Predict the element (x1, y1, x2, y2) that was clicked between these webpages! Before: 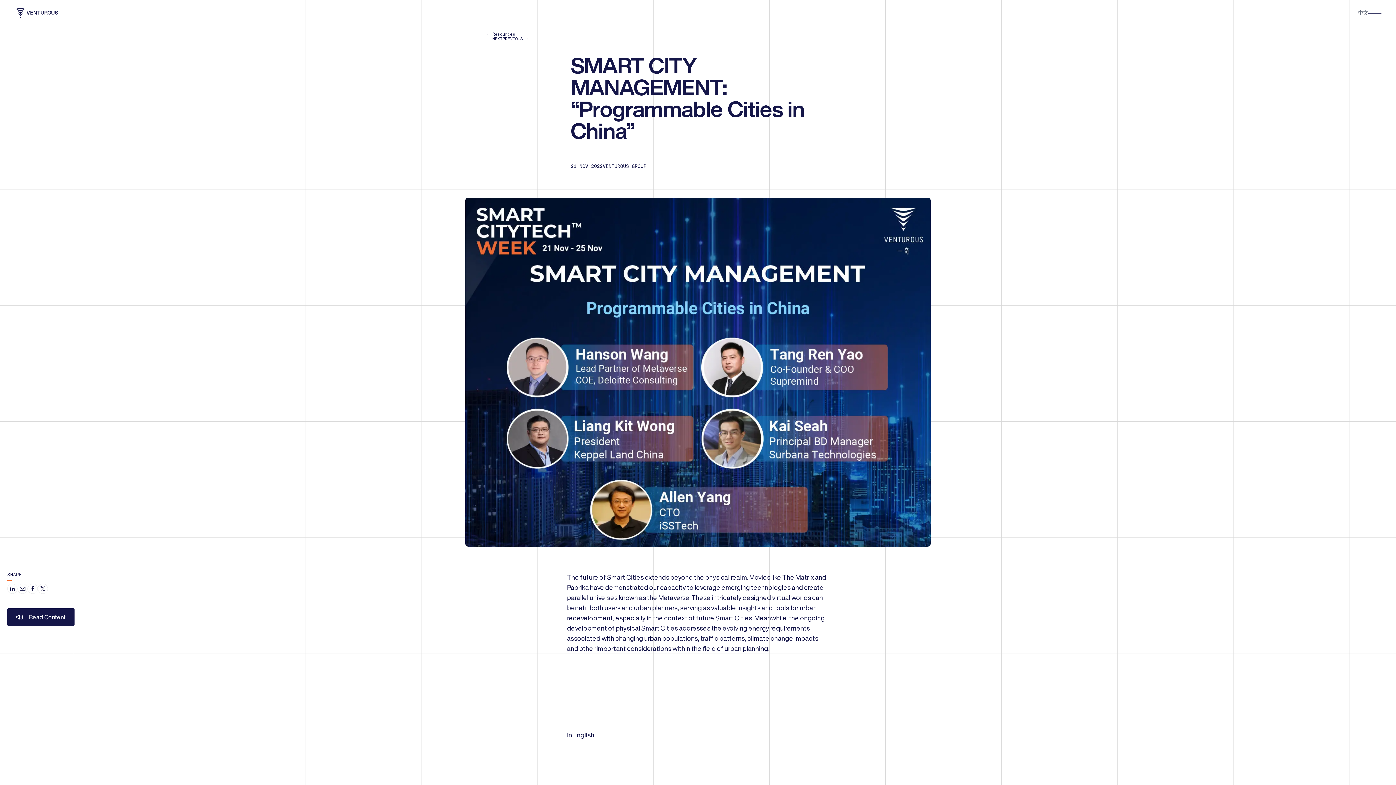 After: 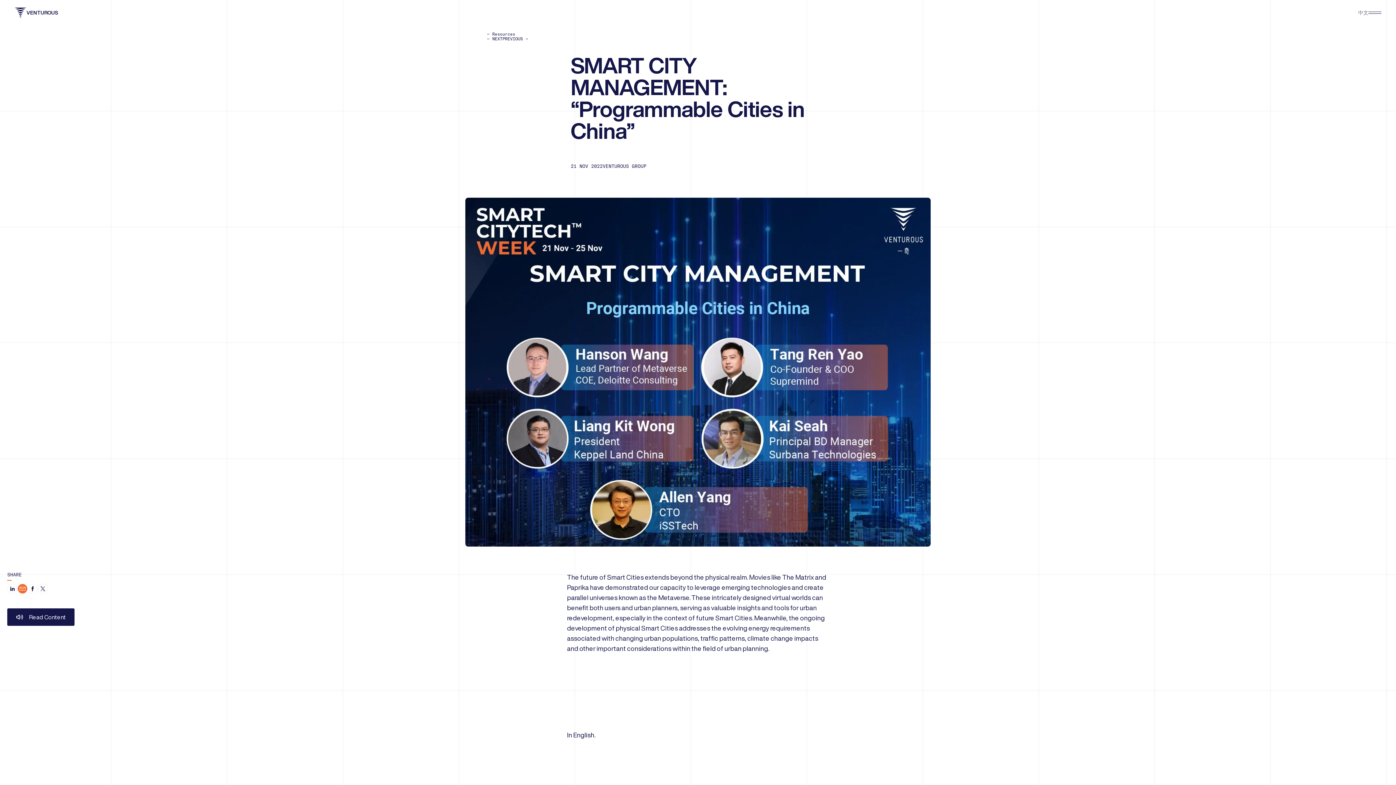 Action: bbox: (13, 585, 24, 595)